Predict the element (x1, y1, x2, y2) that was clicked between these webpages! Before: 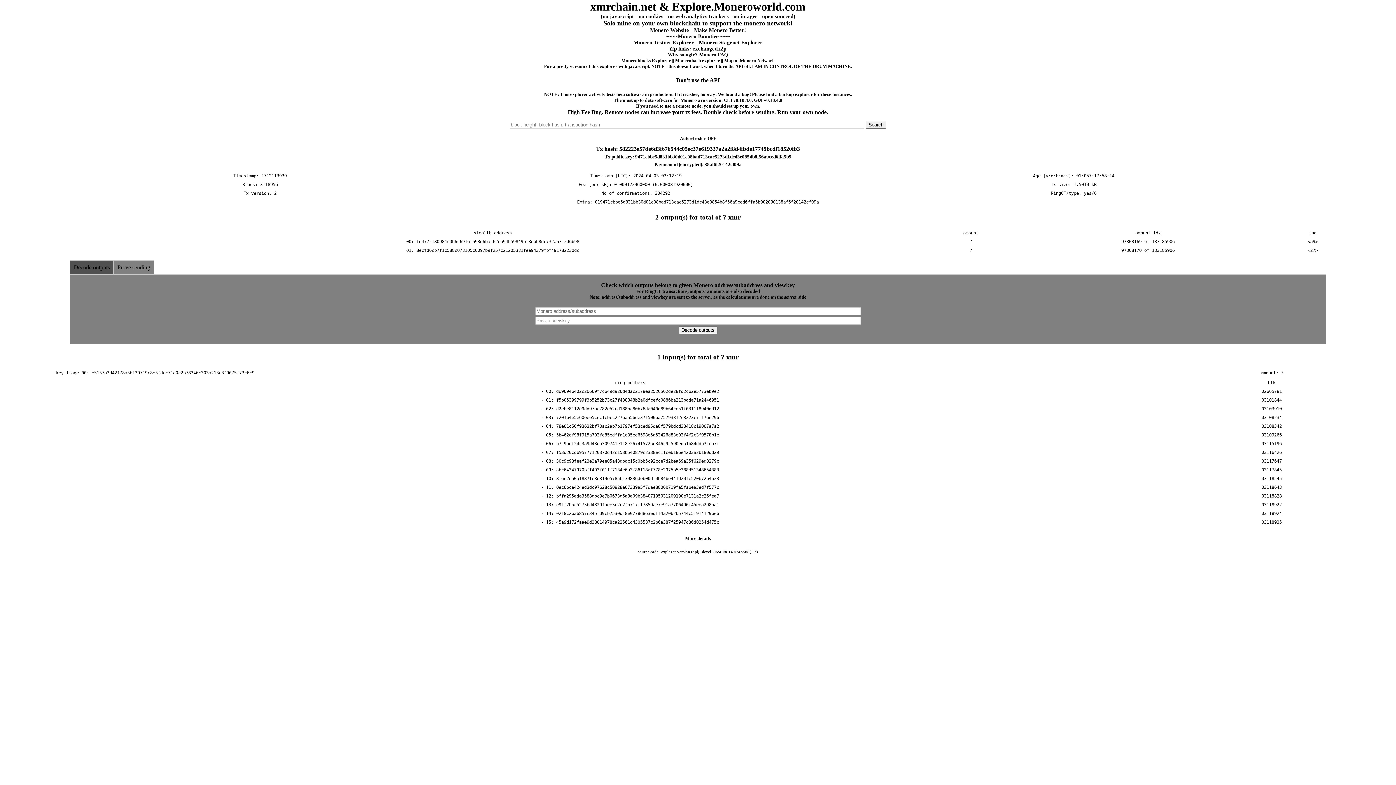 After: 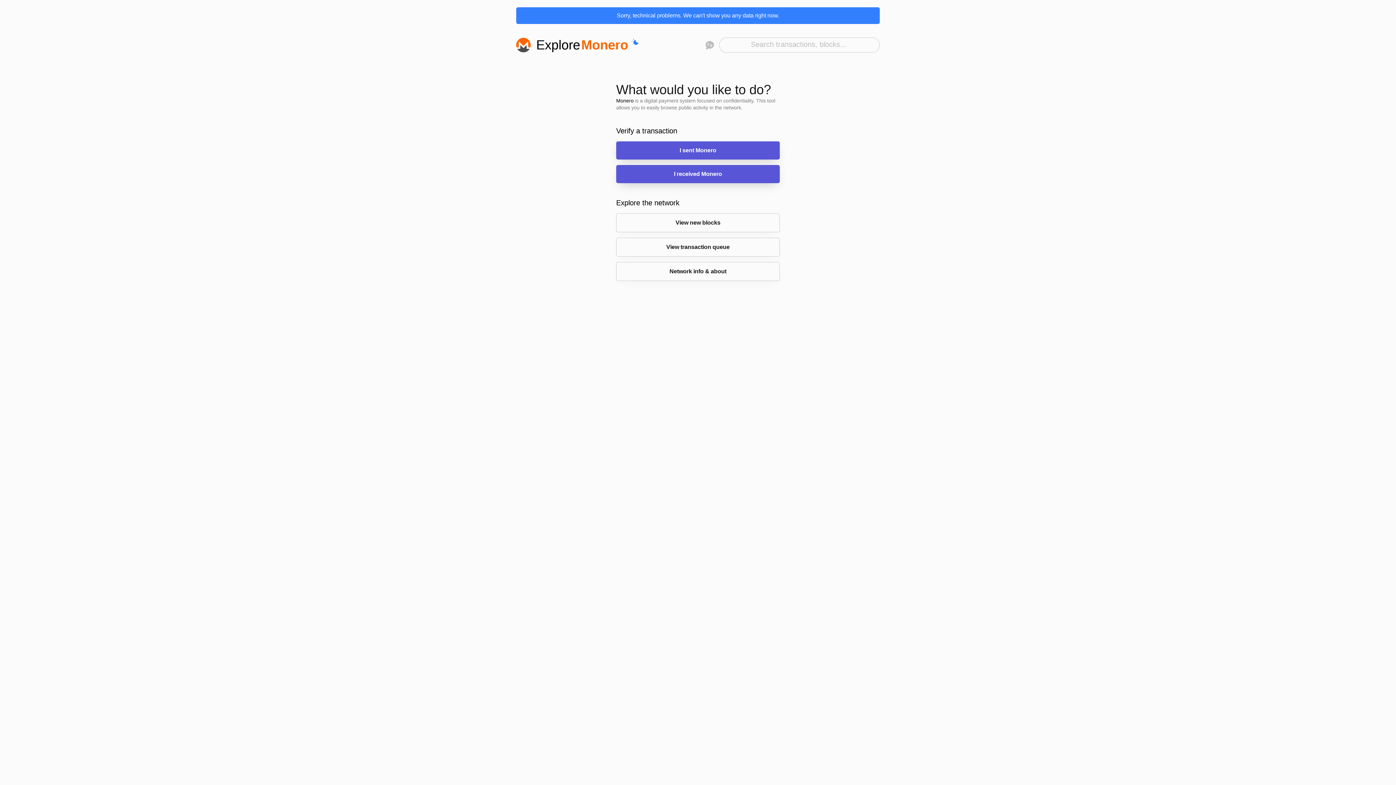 Action: bbox: (544, 63, 752, 69) label: For a pretty version of this explorer with javascript. NOTE - this doesn't work when I turn the API off. 